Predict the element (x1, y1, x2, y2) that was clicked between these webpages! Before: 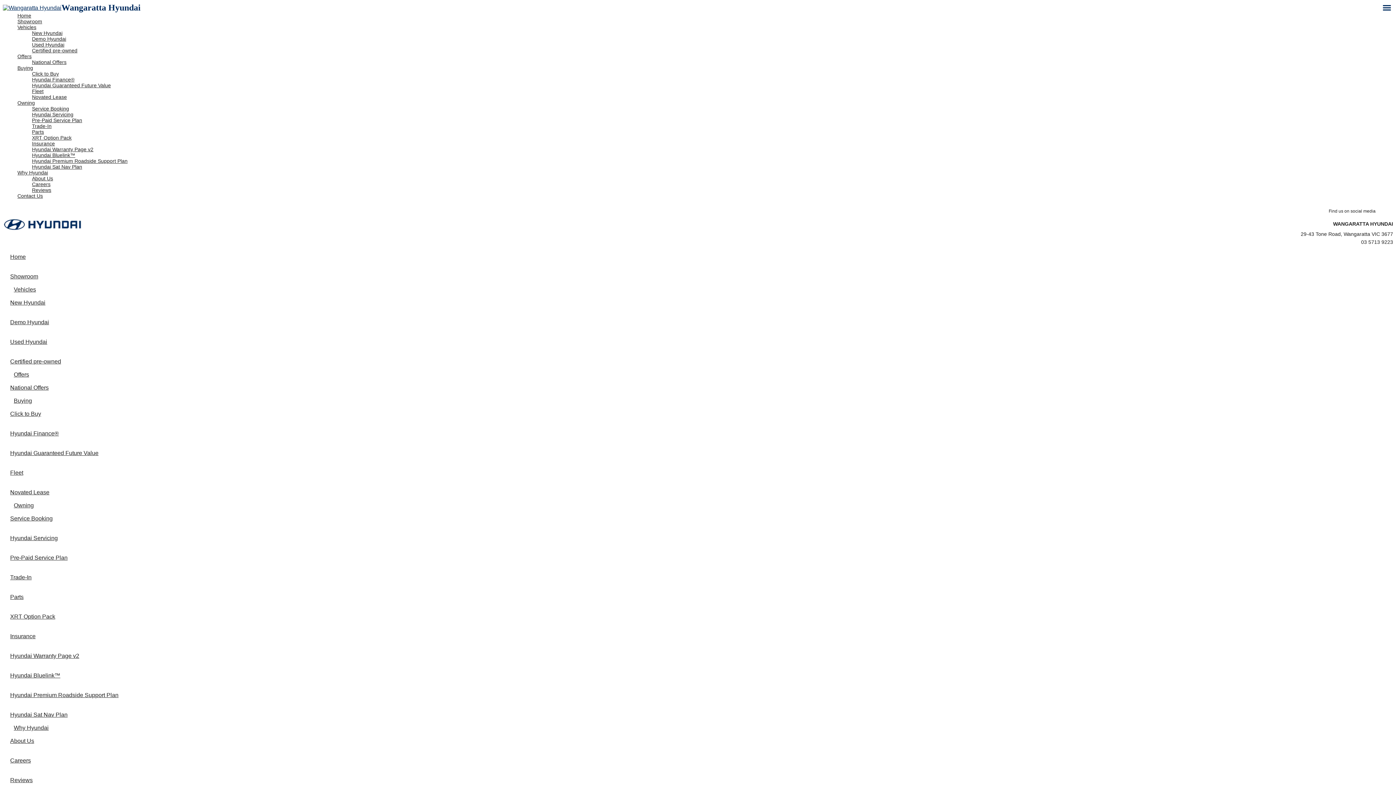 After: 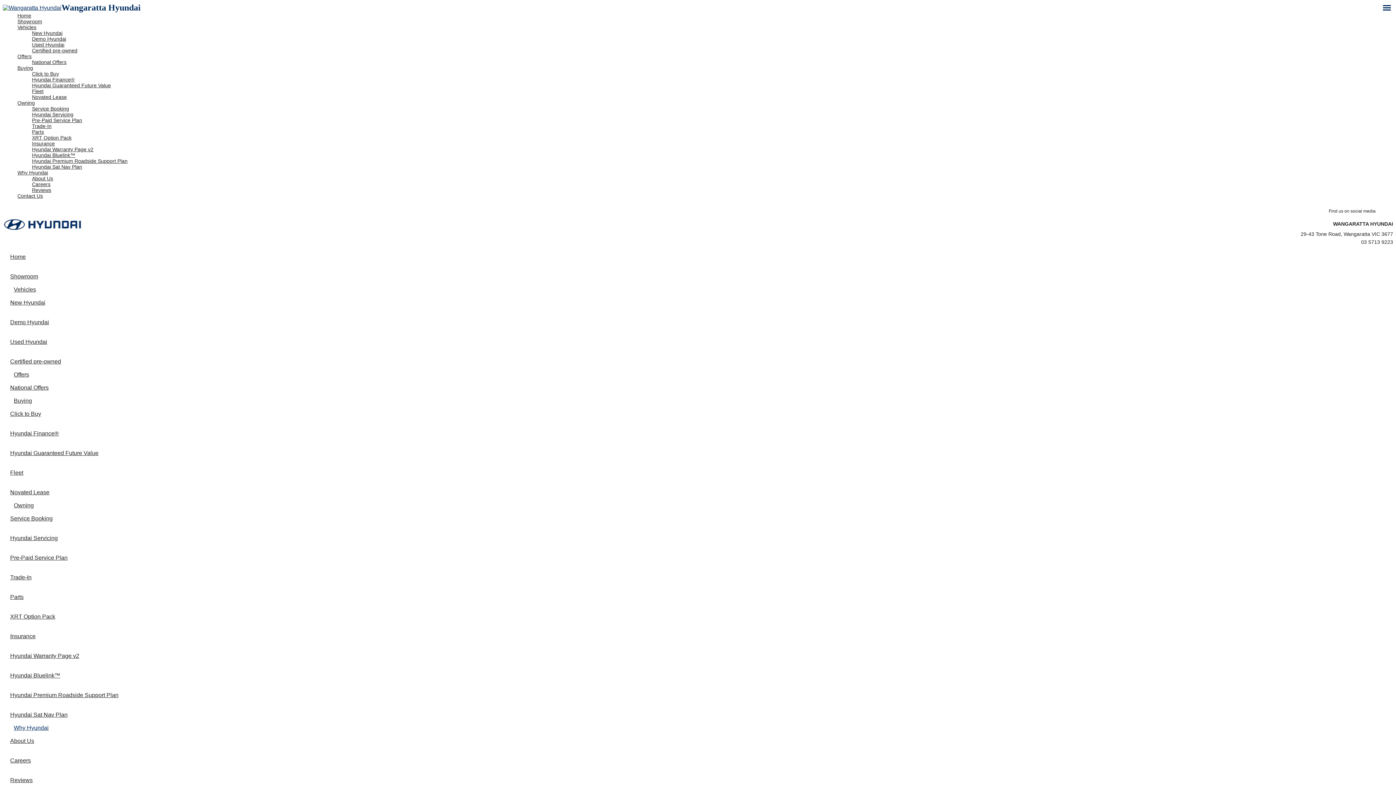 Action: bbox: (10, 721, 52, 734) label: Why Hyundai